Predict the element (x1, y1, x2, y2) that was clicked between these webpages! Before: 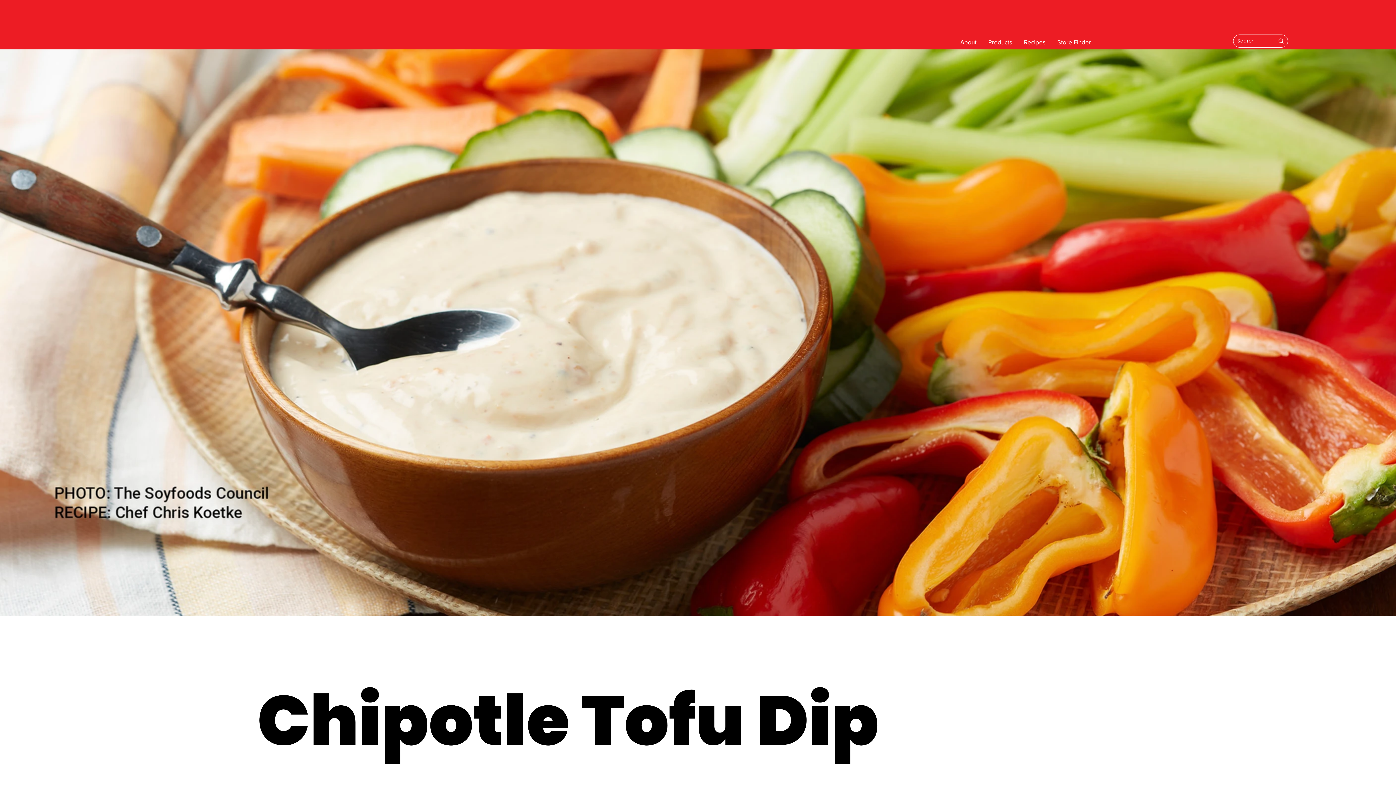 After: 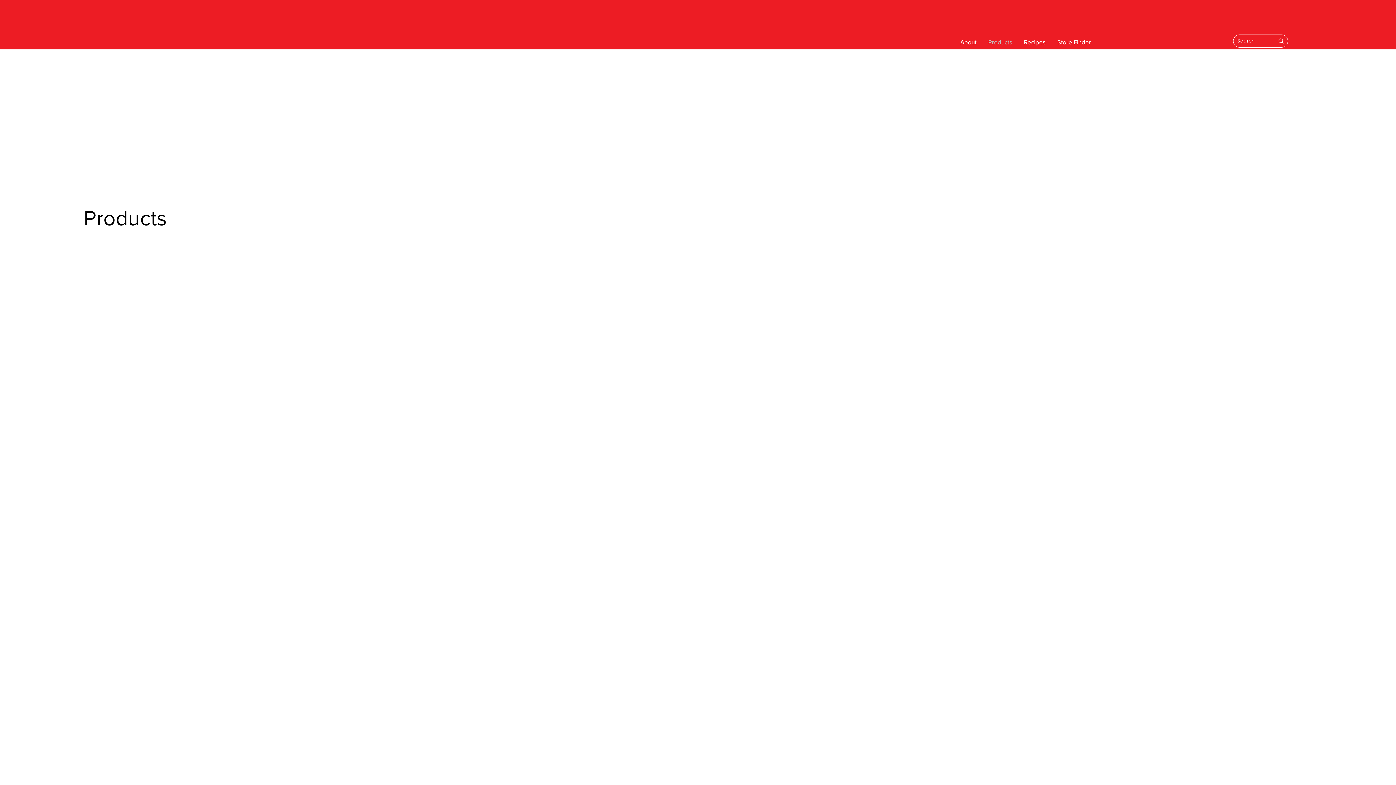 Action: bbox: (988, 34, 1012, 49) label: Products